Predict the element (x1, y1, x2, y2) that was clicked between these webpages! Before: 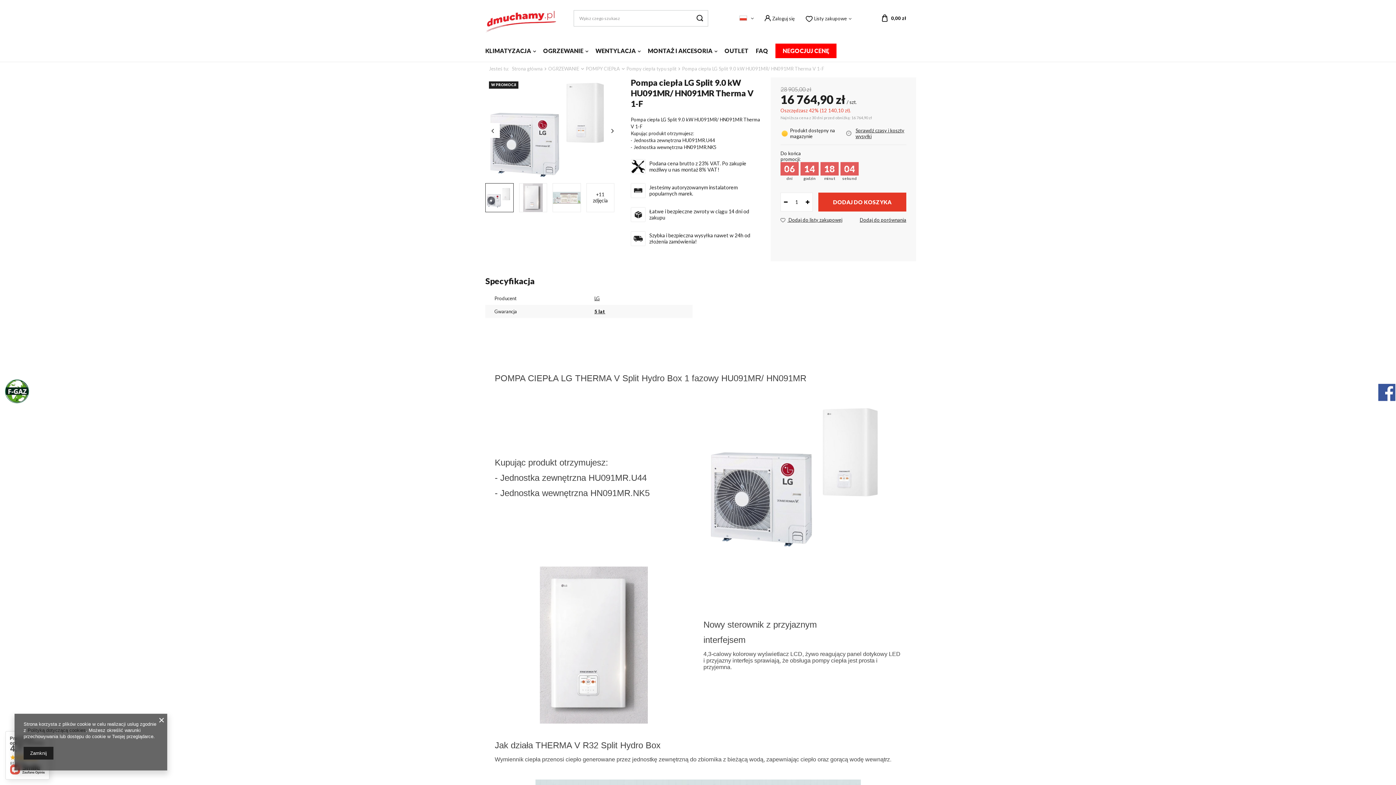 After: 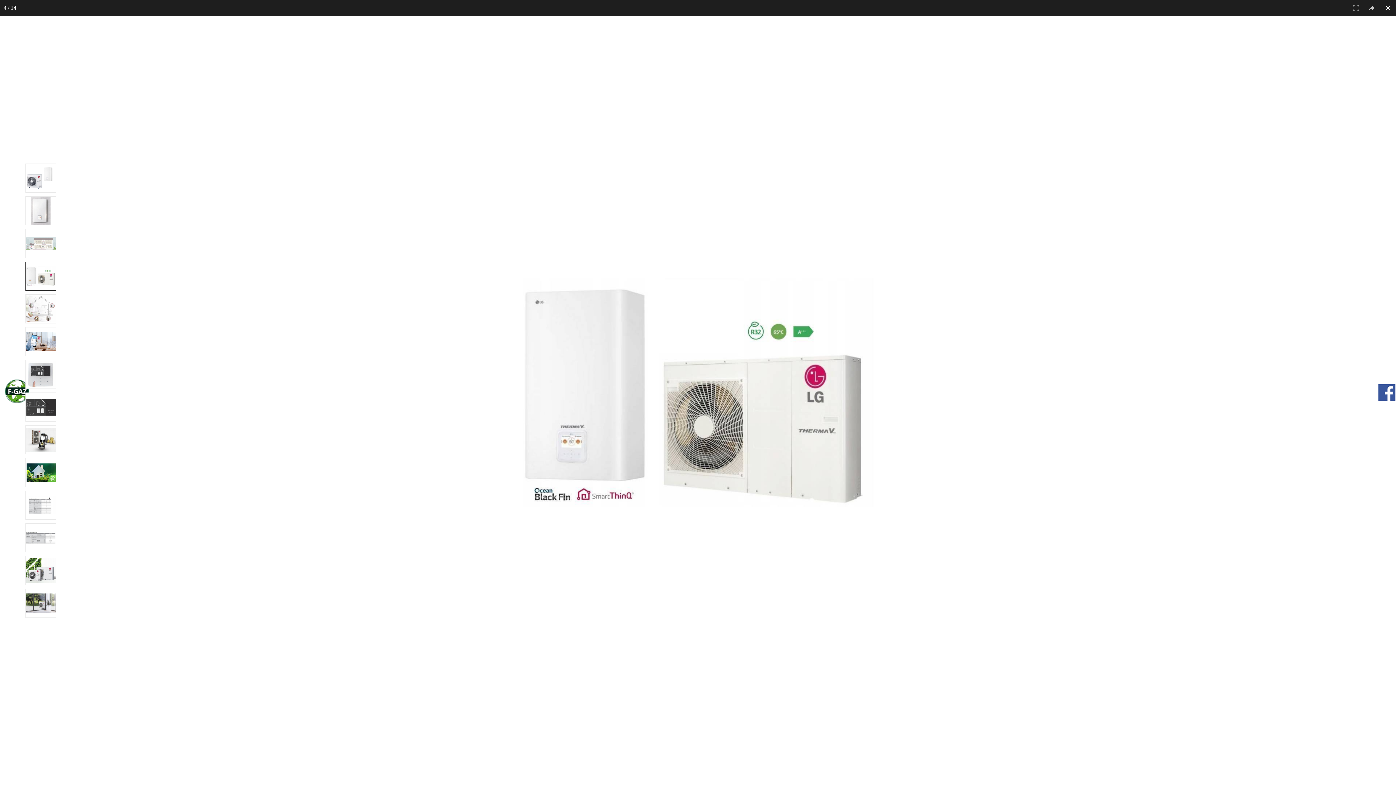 Action: label: +11
zdjęcia bbox: (586, 183, 614, 212)